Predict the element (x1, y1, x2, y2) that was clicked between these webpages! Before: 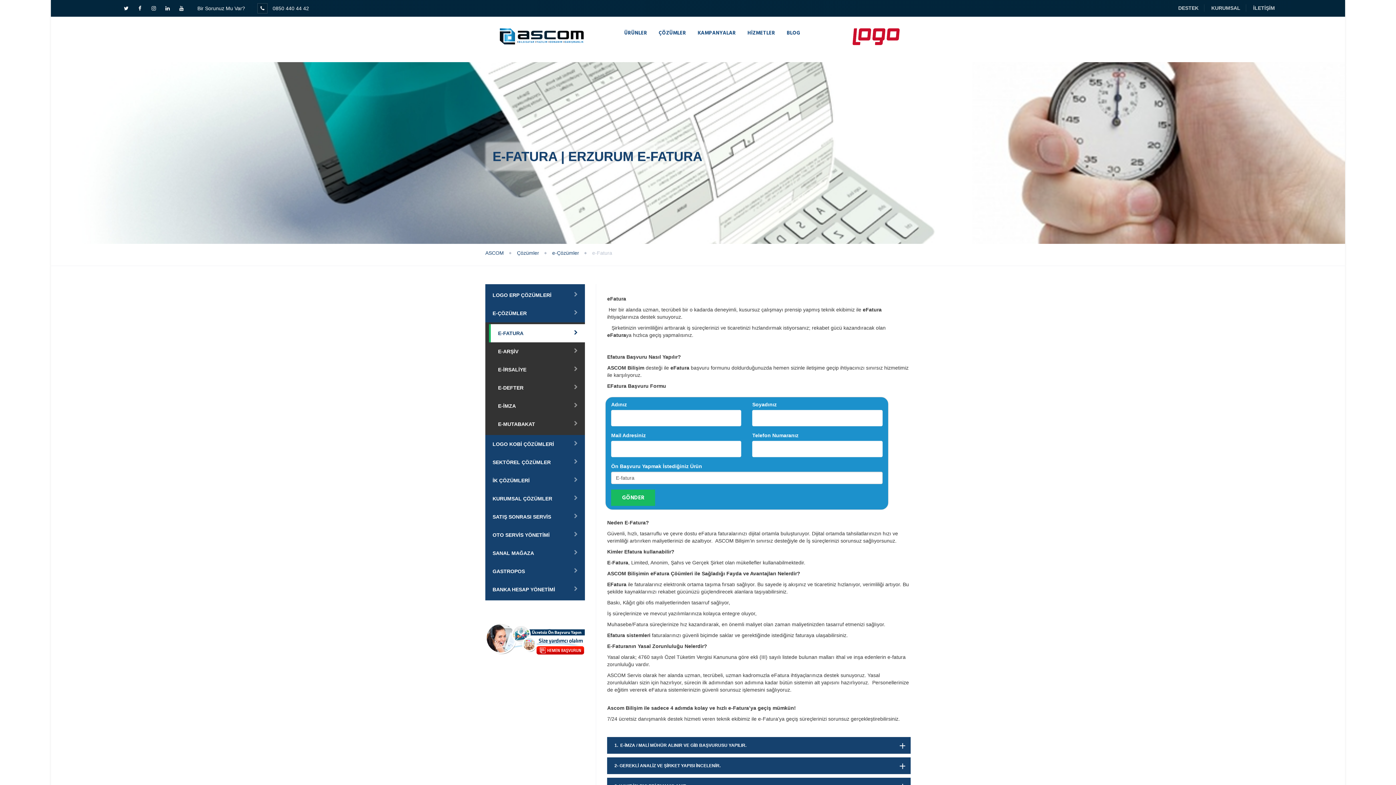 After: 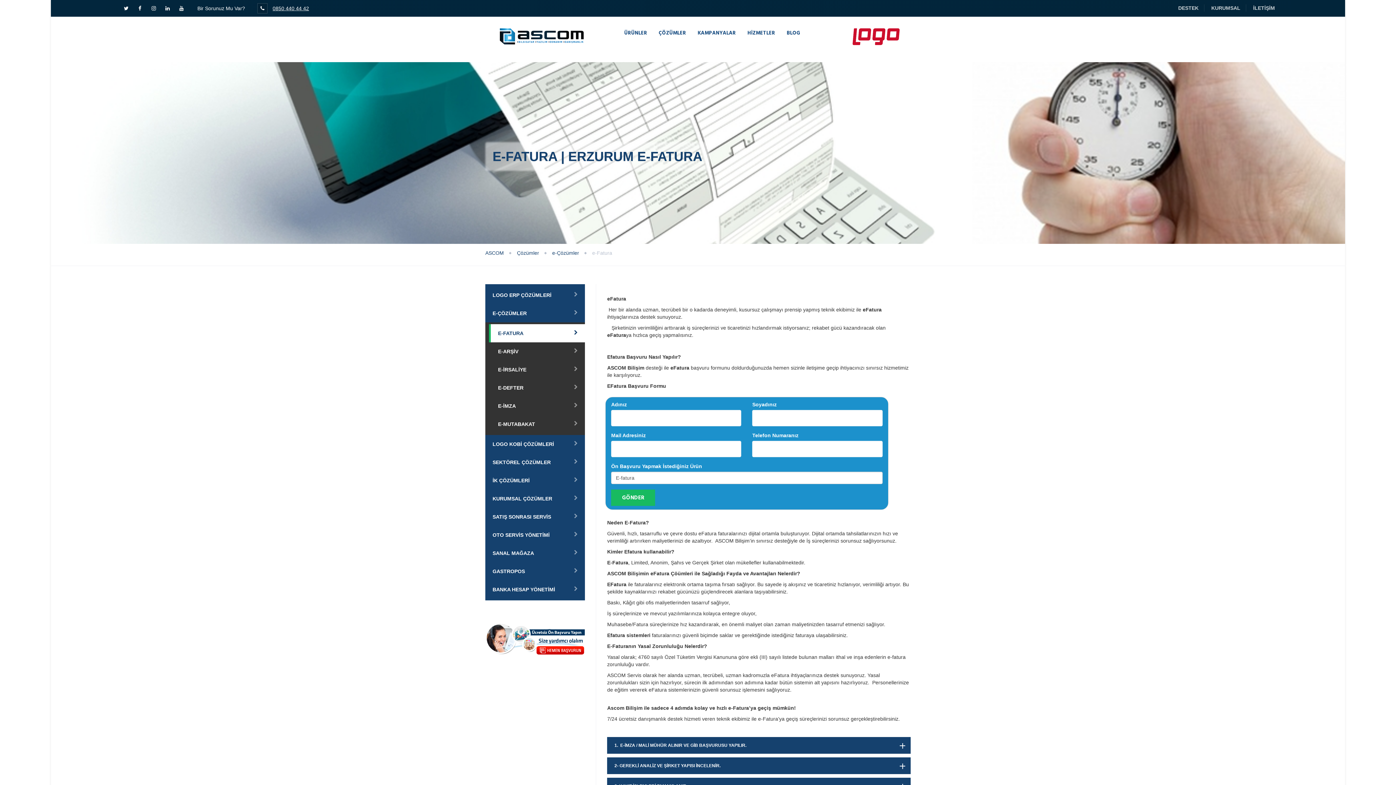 Action: bbox: (272, 5, 309, 11) label: 0850 440 44 42